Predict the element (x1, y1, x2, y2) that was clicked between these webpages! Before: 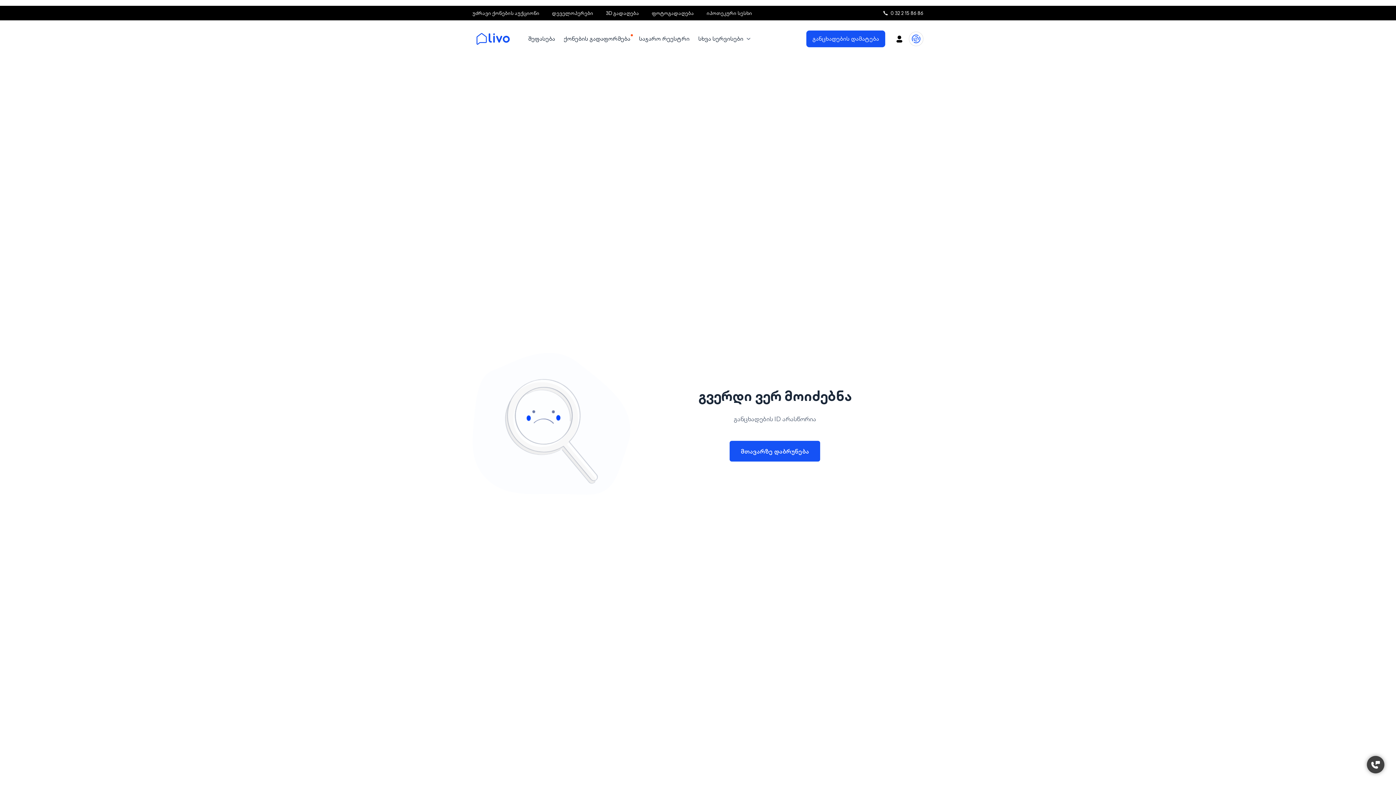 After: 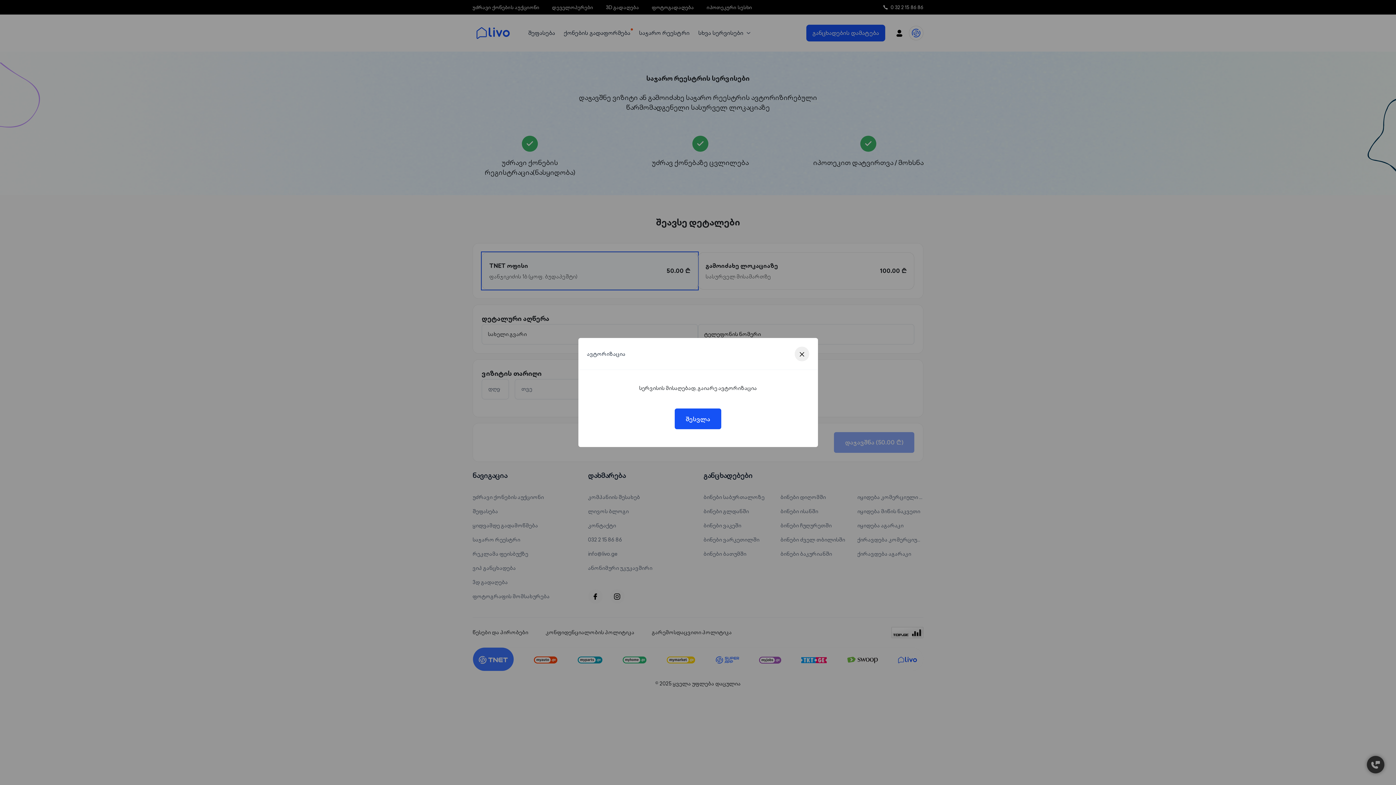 Action: label: საჯარო რეესტრი bbox: (639, 34, 689, 42)